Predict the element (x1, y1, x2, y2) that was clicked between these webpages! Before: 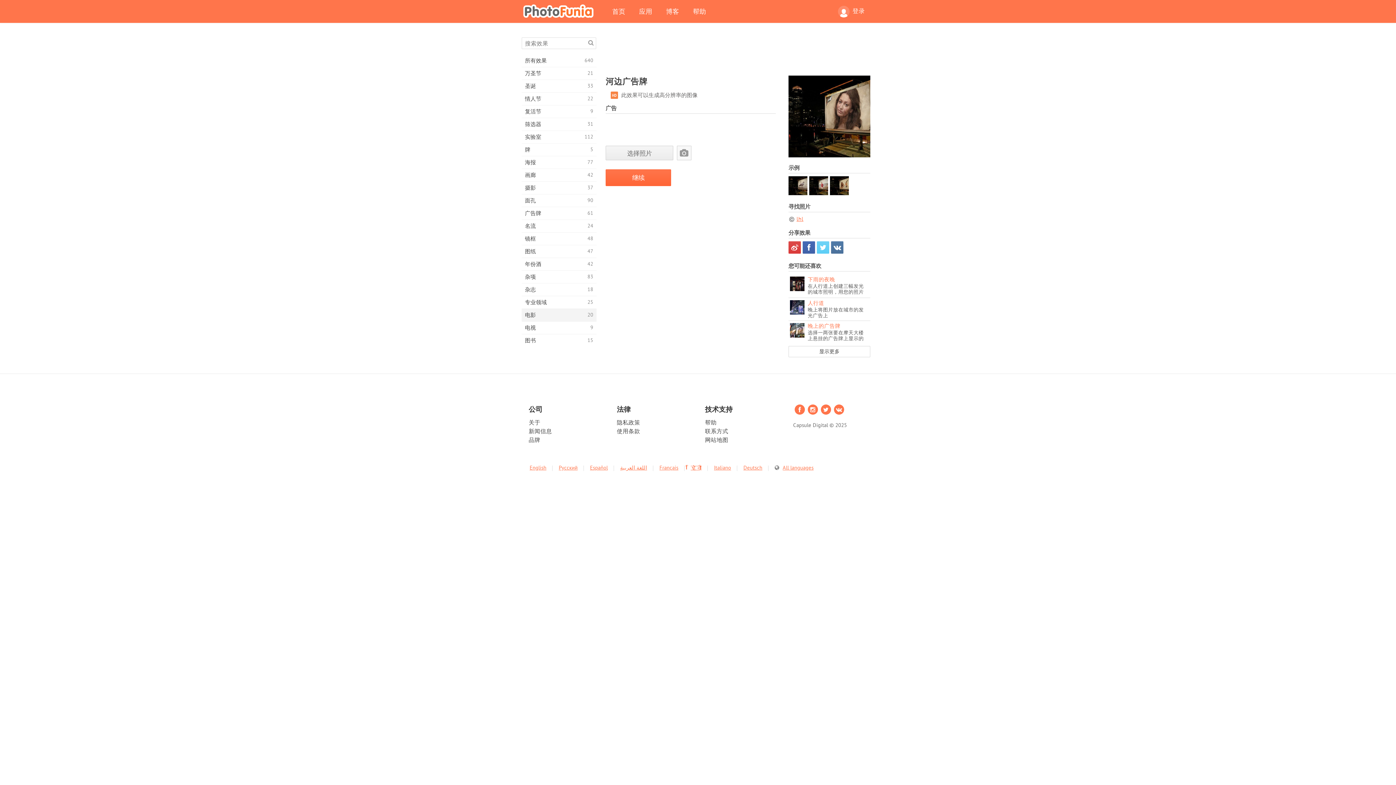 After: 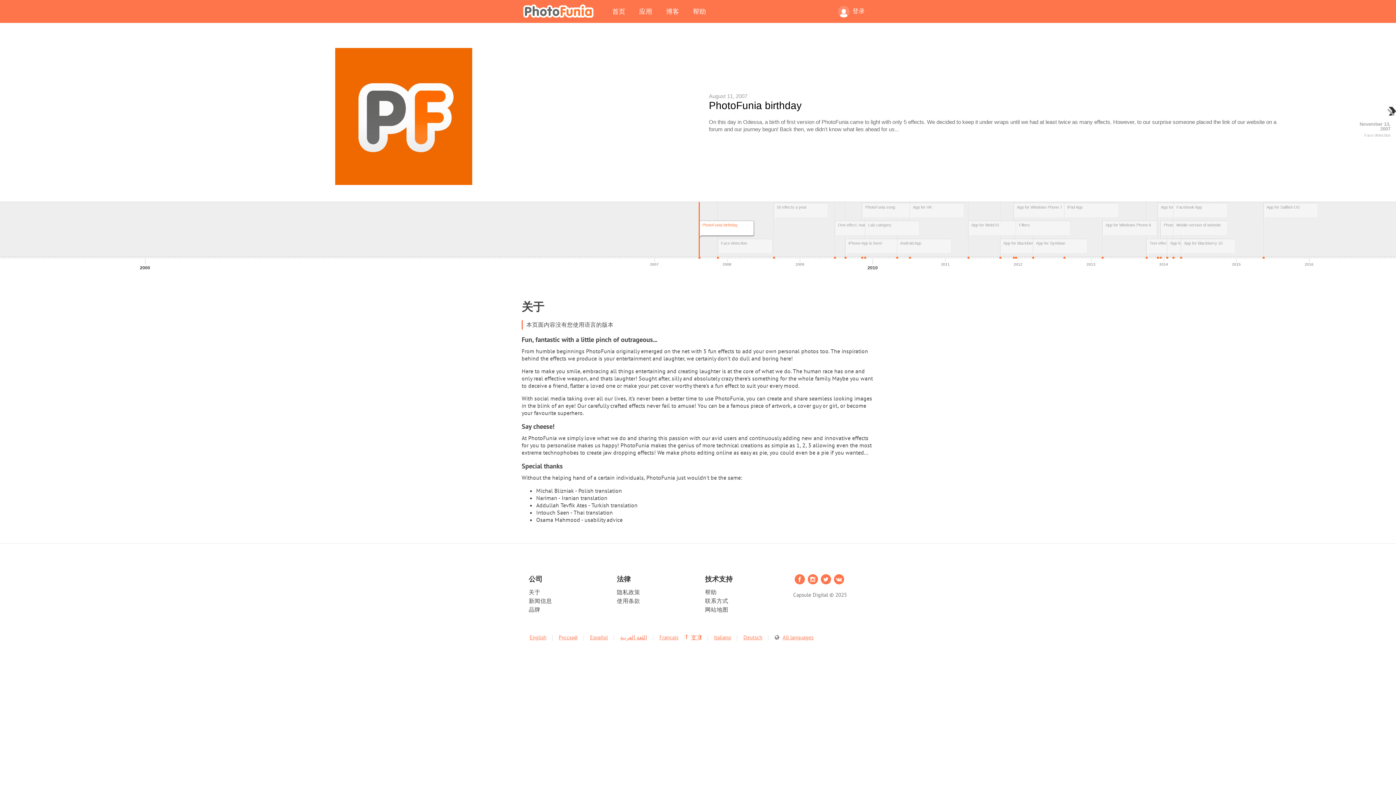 Action: bbox: (528, 418, 540, 426) label: 关于